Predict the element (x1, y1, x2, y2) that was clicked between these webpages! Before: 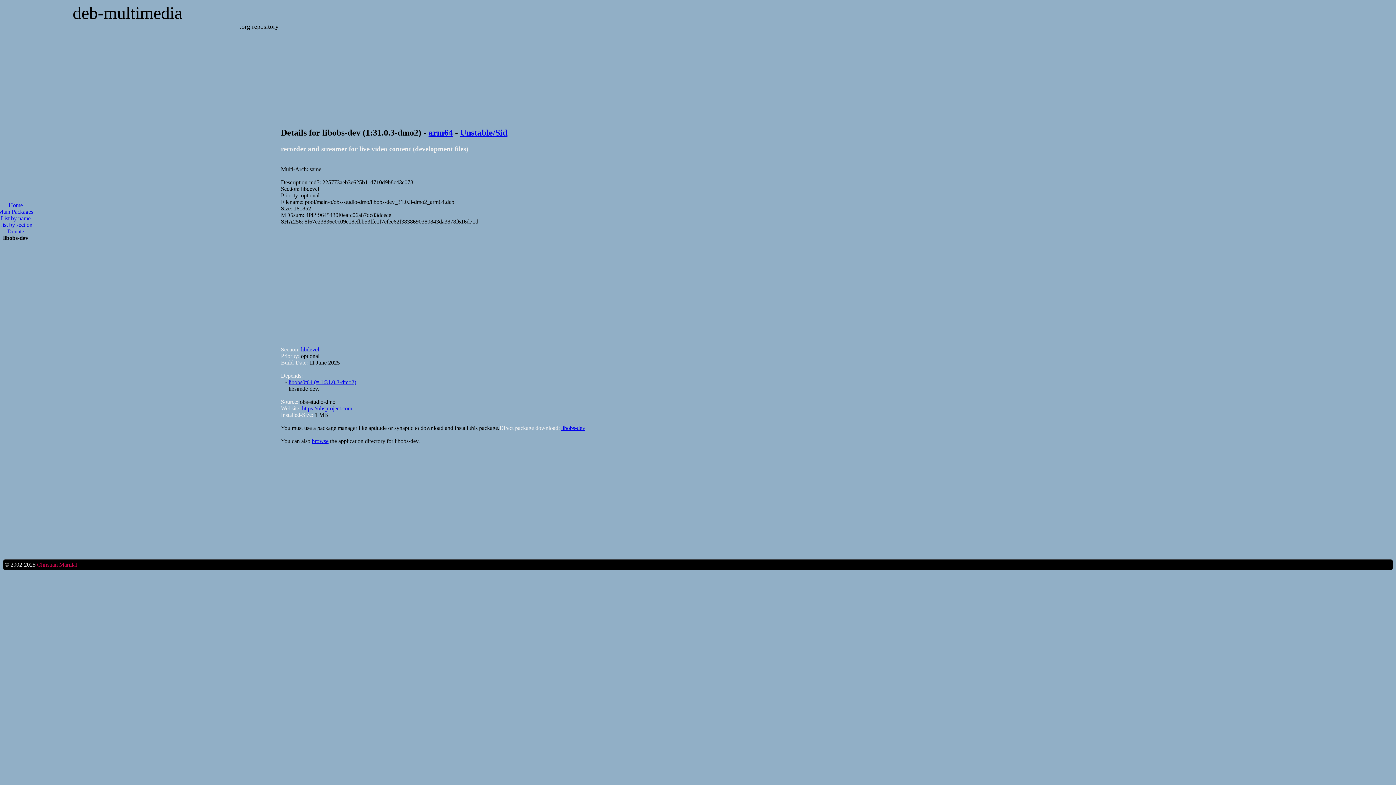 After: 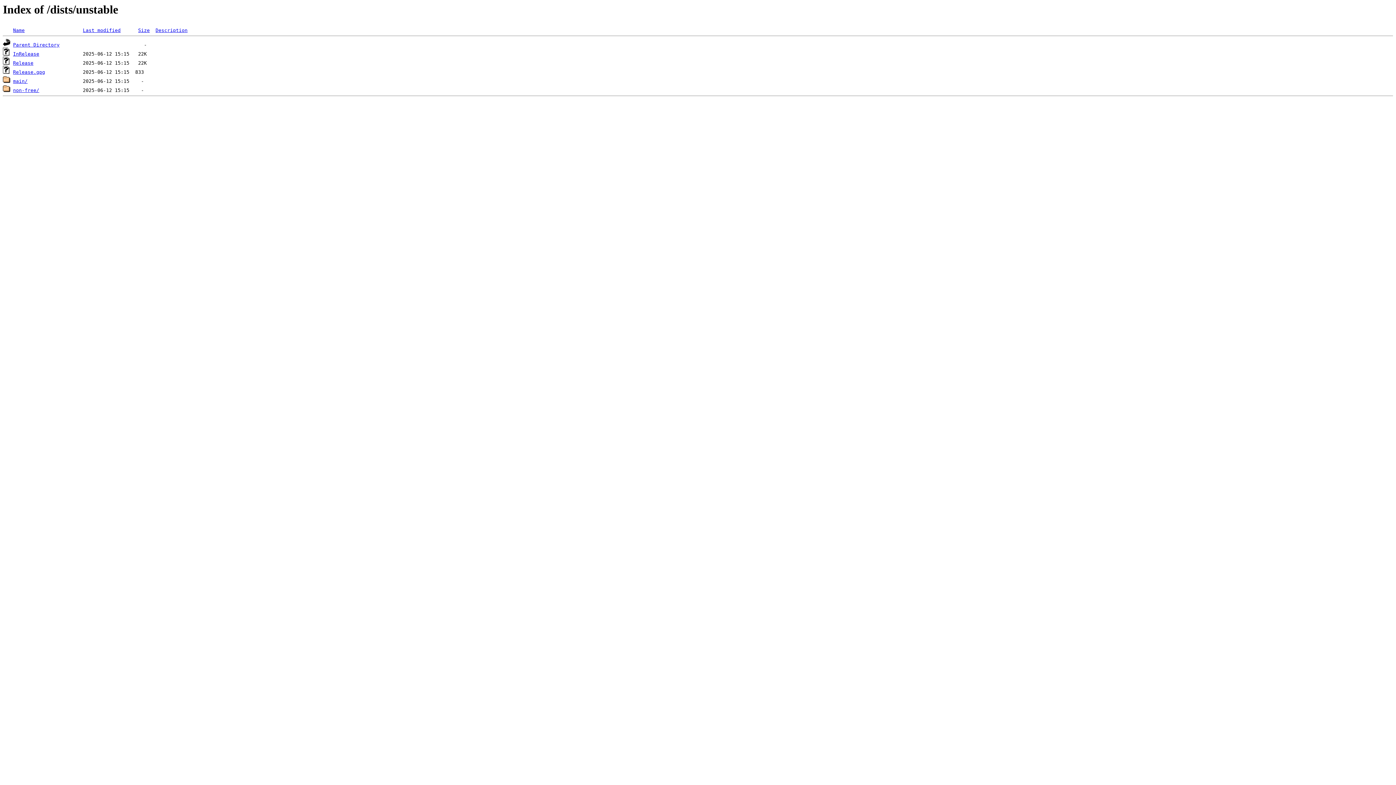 Action: label: Unstable/Sid bbox: (460, 127, 507, 137)